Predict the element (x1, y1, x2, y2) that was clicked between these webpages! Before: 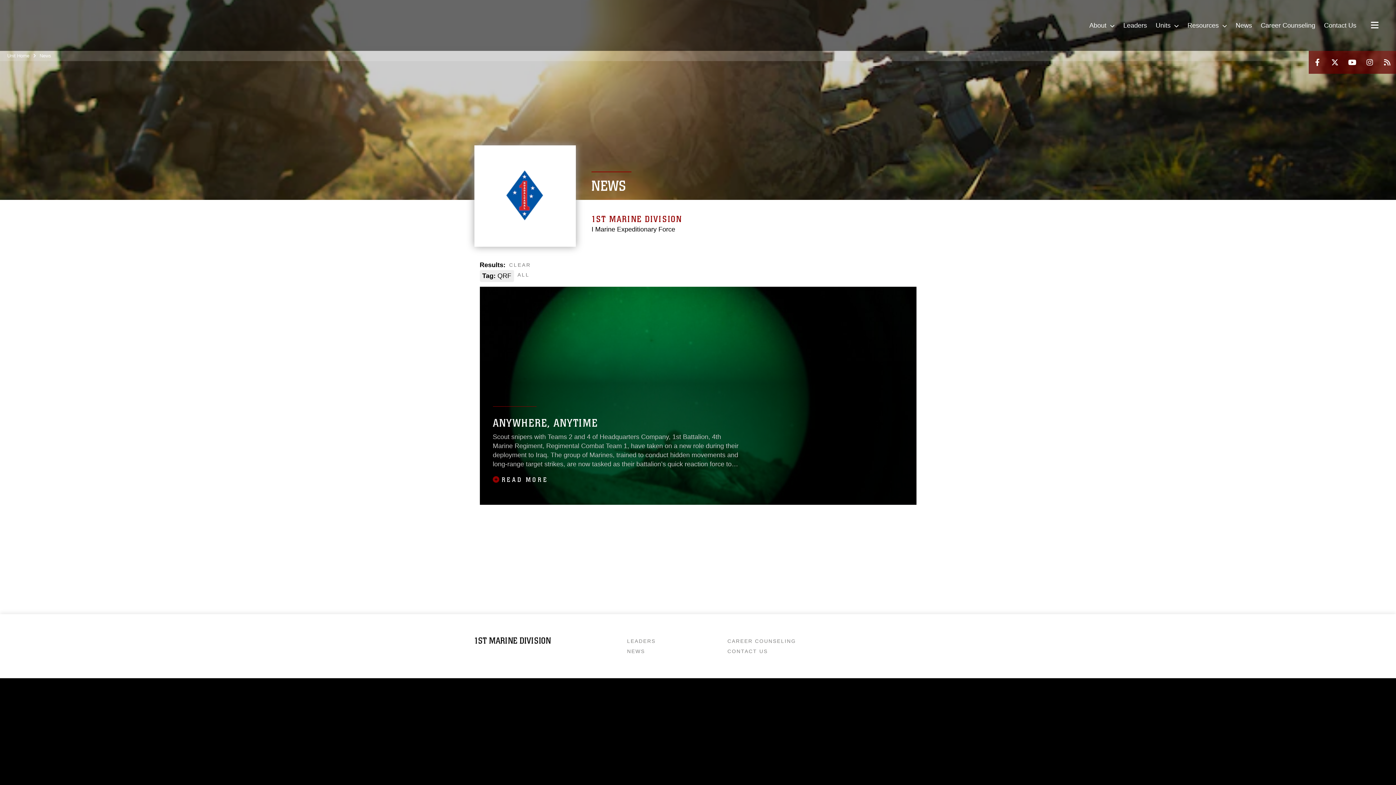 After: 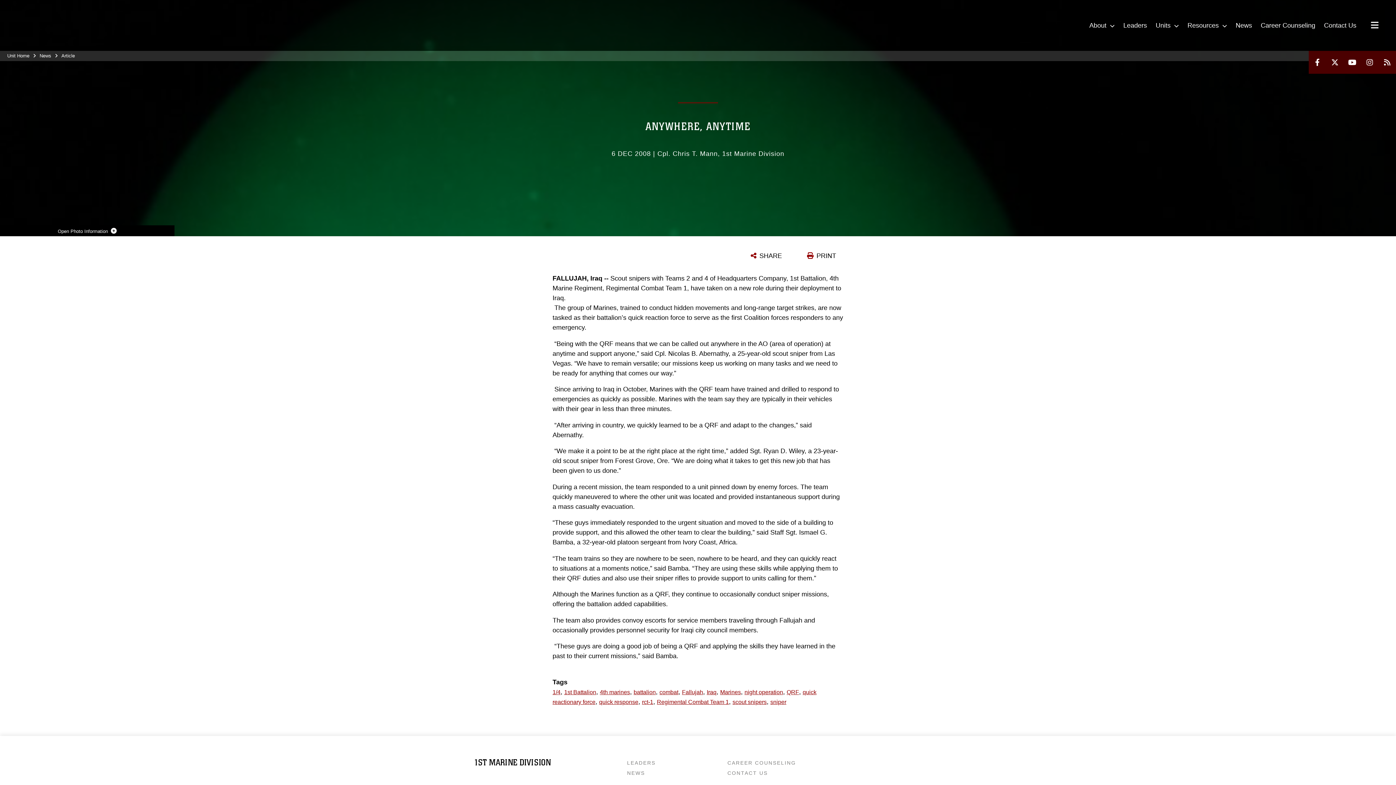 Action: label: Read More bbox: (492, 476, 548, 484)